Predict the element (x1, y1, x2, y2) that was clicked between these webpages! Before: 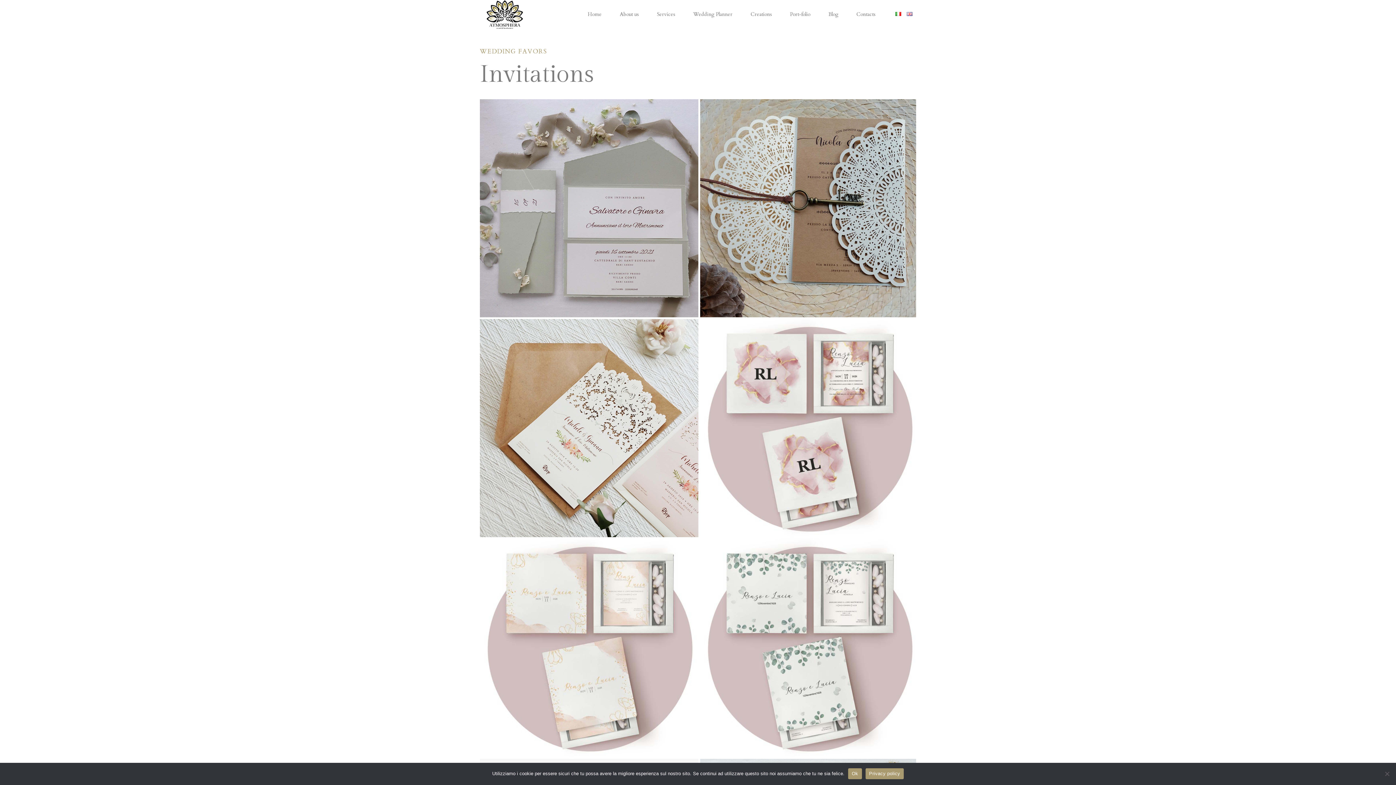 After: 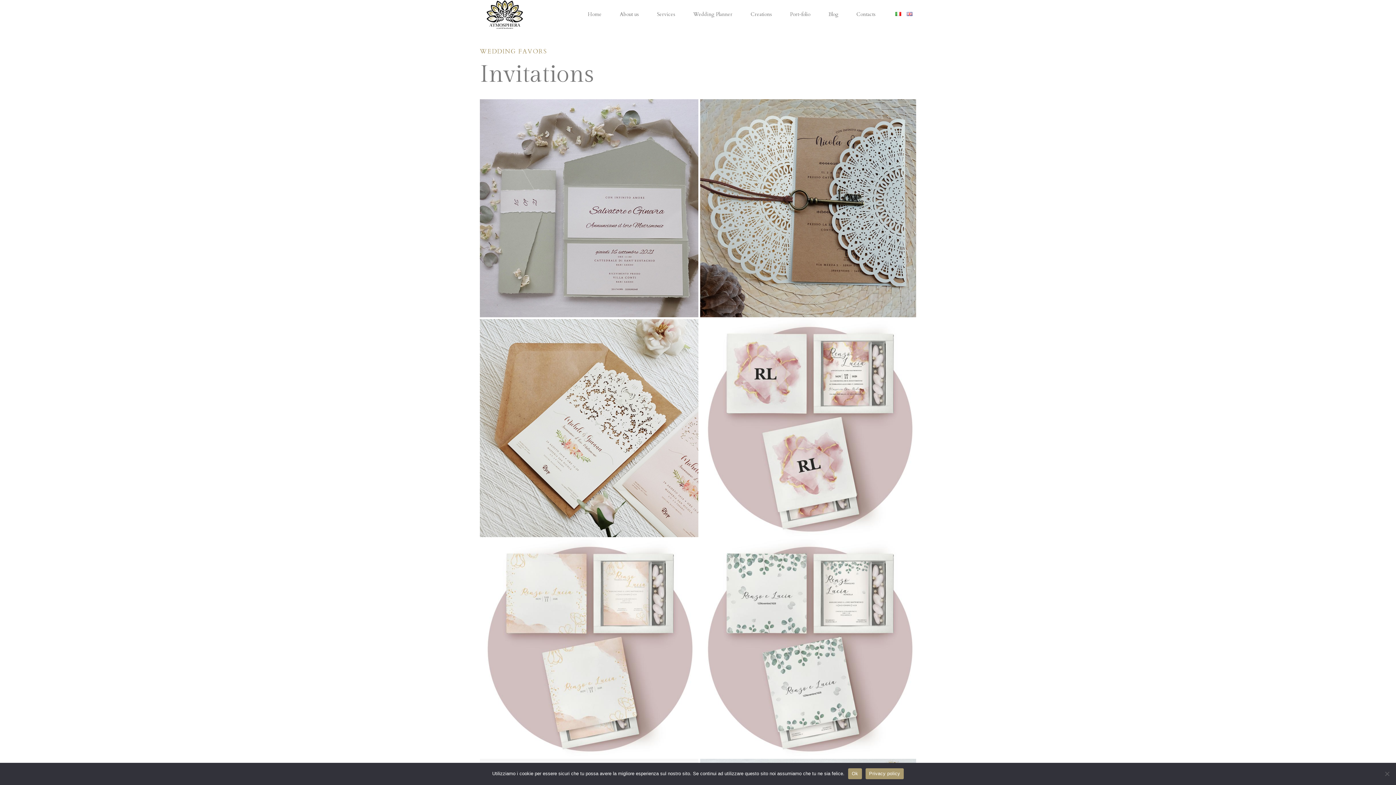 Action: label: Privacy policy bbox: (865, 768, 904, 779)